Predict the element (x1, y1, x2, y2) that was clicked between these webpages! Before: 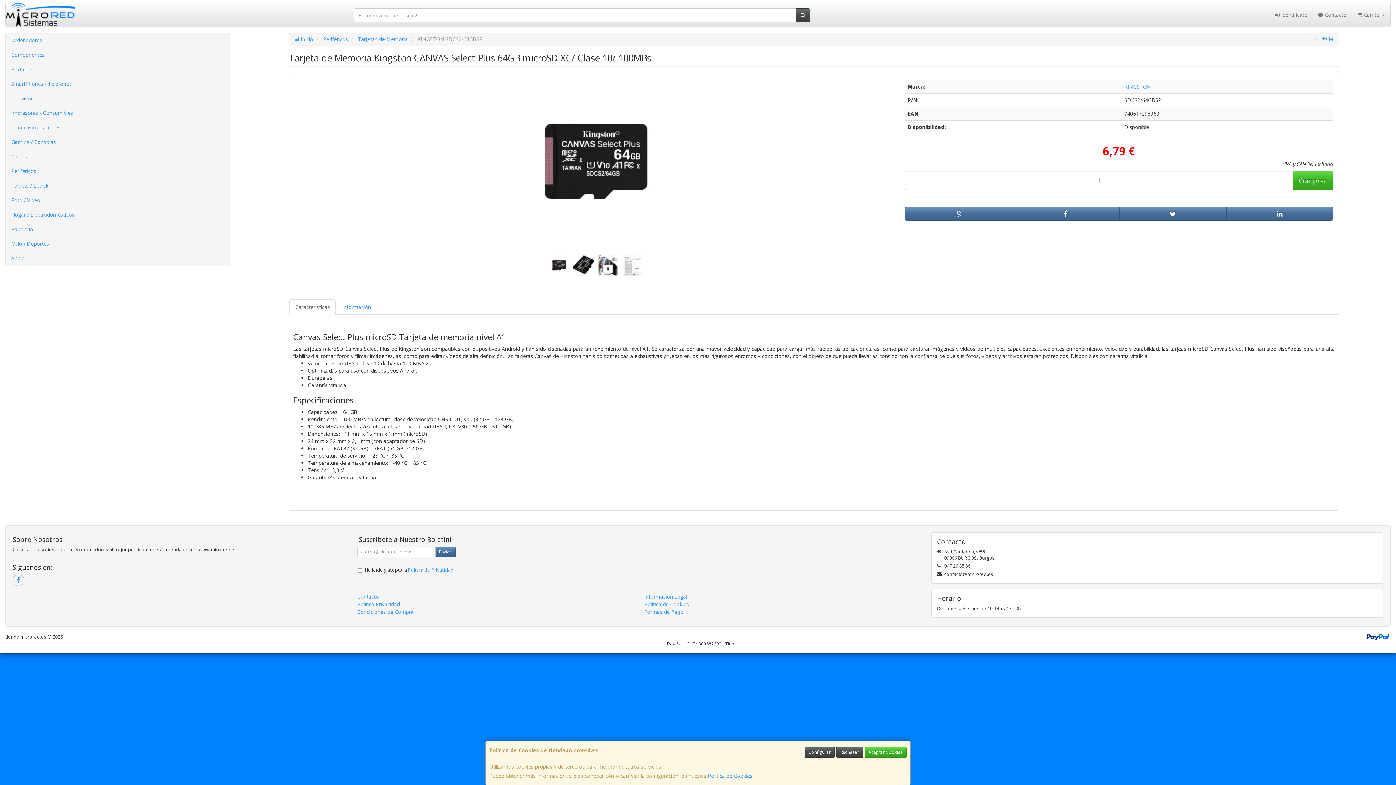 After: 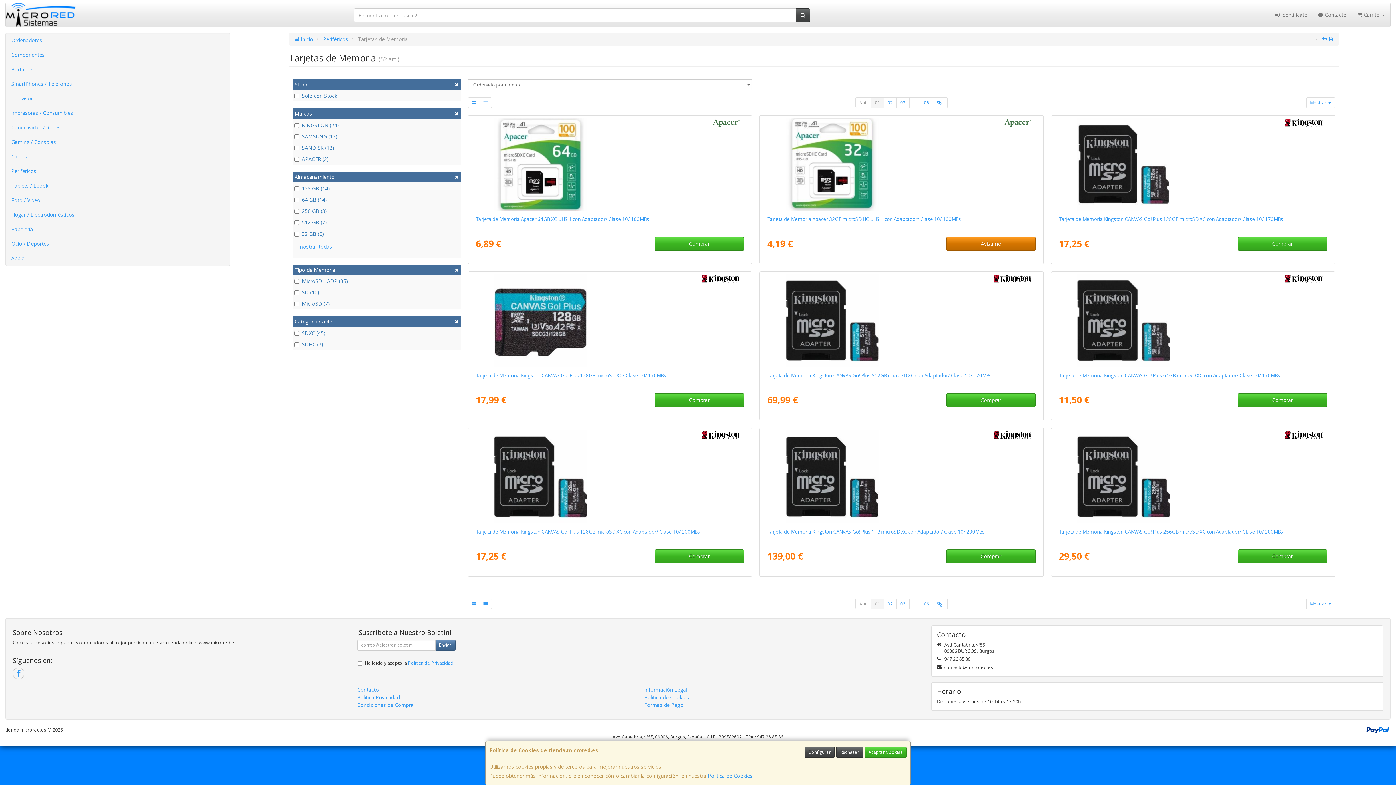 Action: label: Tarjetas de Memoria bbox: (357, 35, 407, 42)